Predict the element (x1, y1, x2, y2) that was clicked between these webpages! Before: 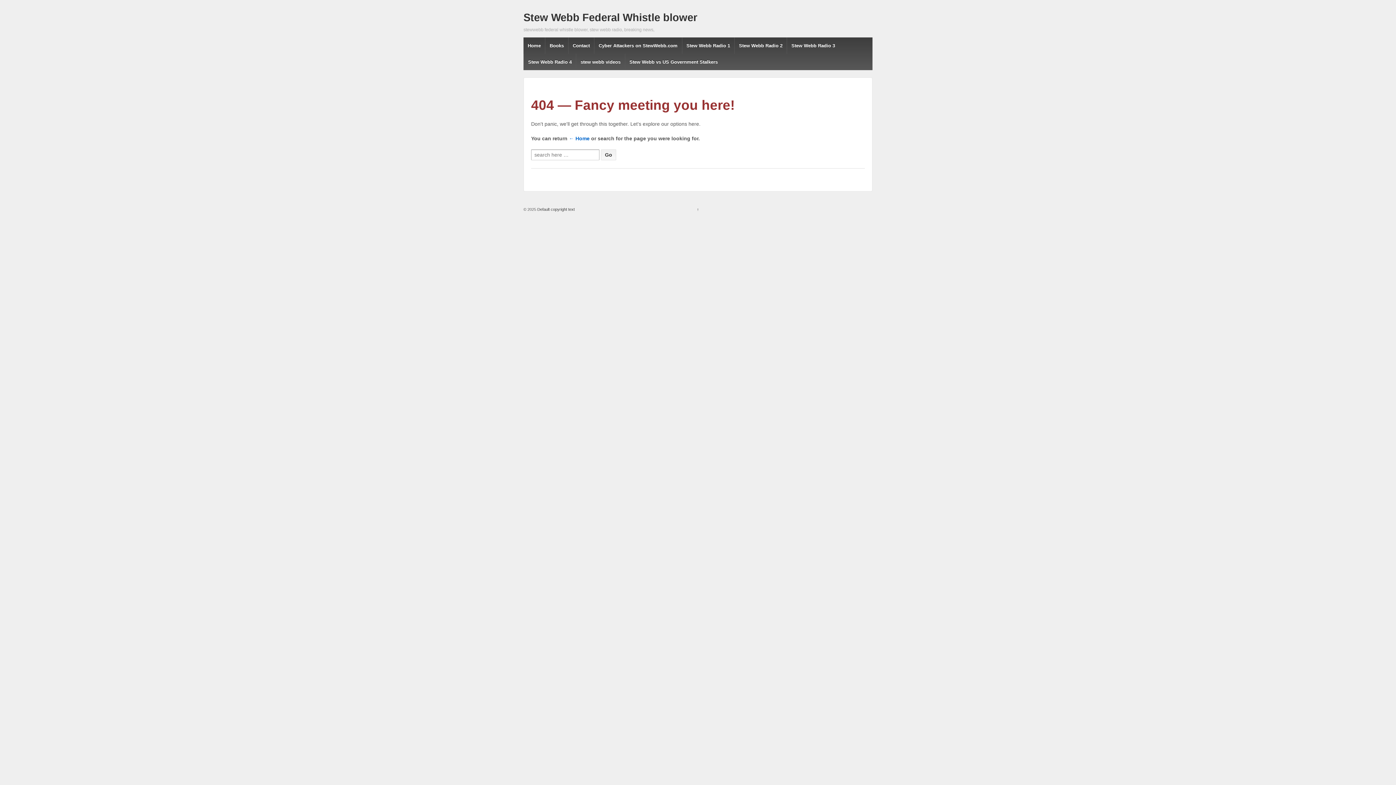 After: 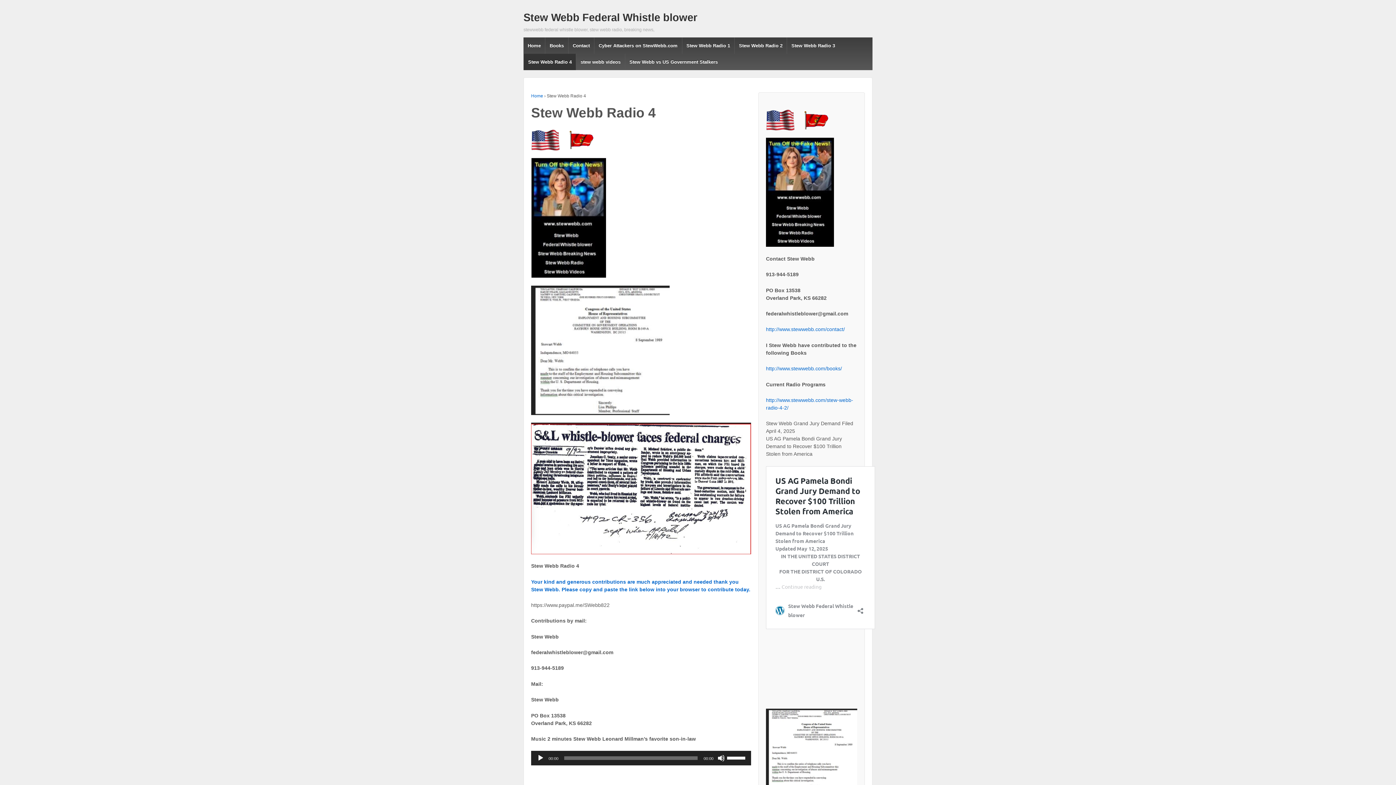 Action: bbox: (523, 53, 576, 70) label: Stew Webb Radio 4